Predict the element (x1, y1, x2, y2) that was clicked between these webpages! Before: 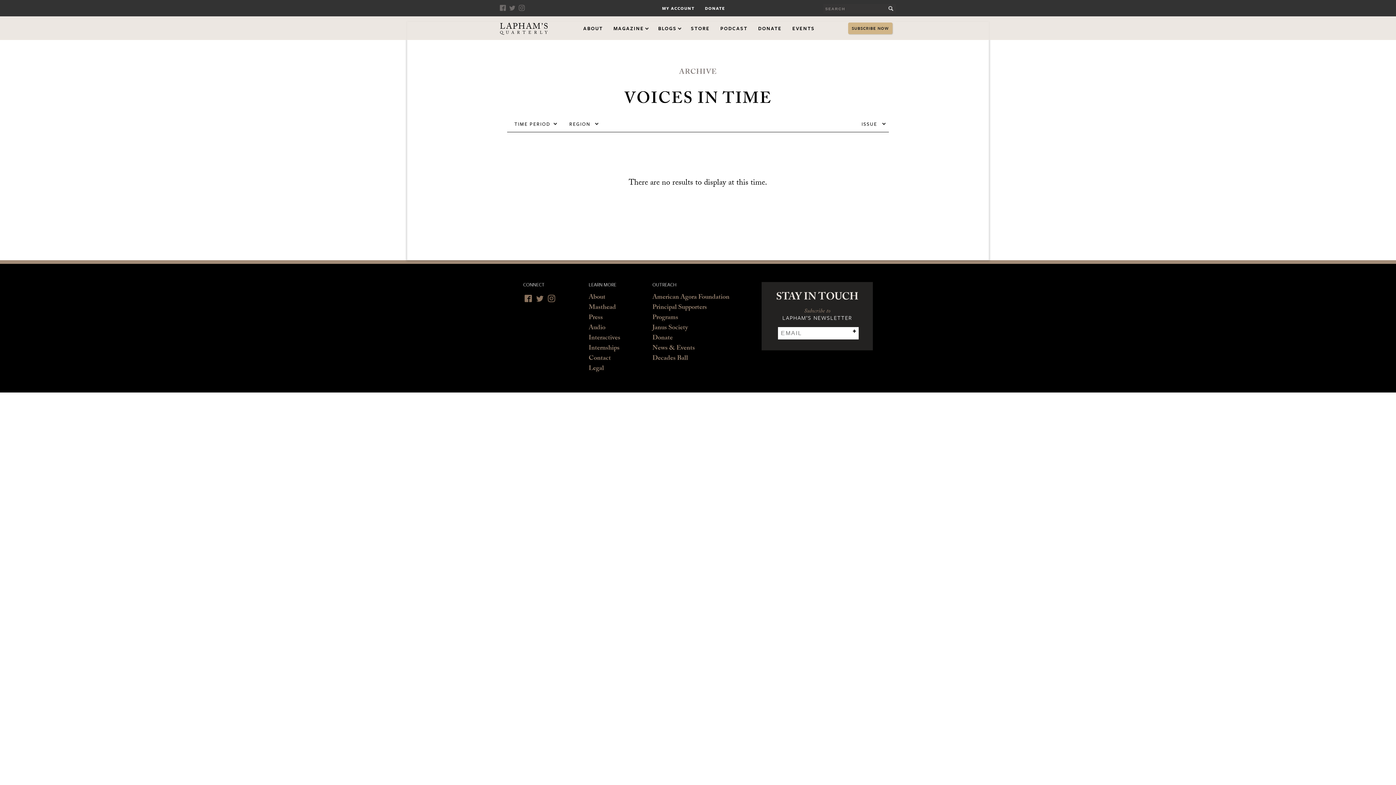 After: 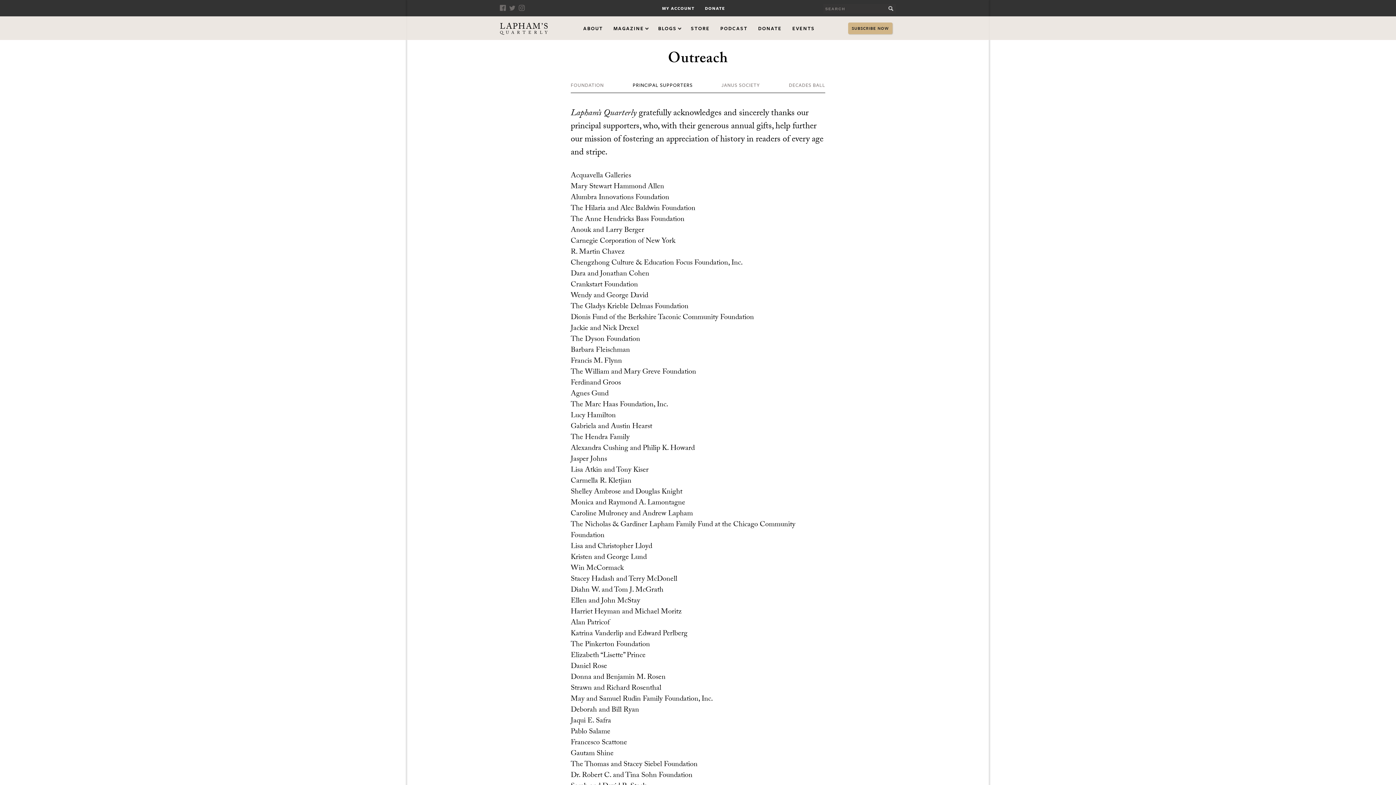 Action: bbox: (652, 303, 707, 313) label: Principal Supporters